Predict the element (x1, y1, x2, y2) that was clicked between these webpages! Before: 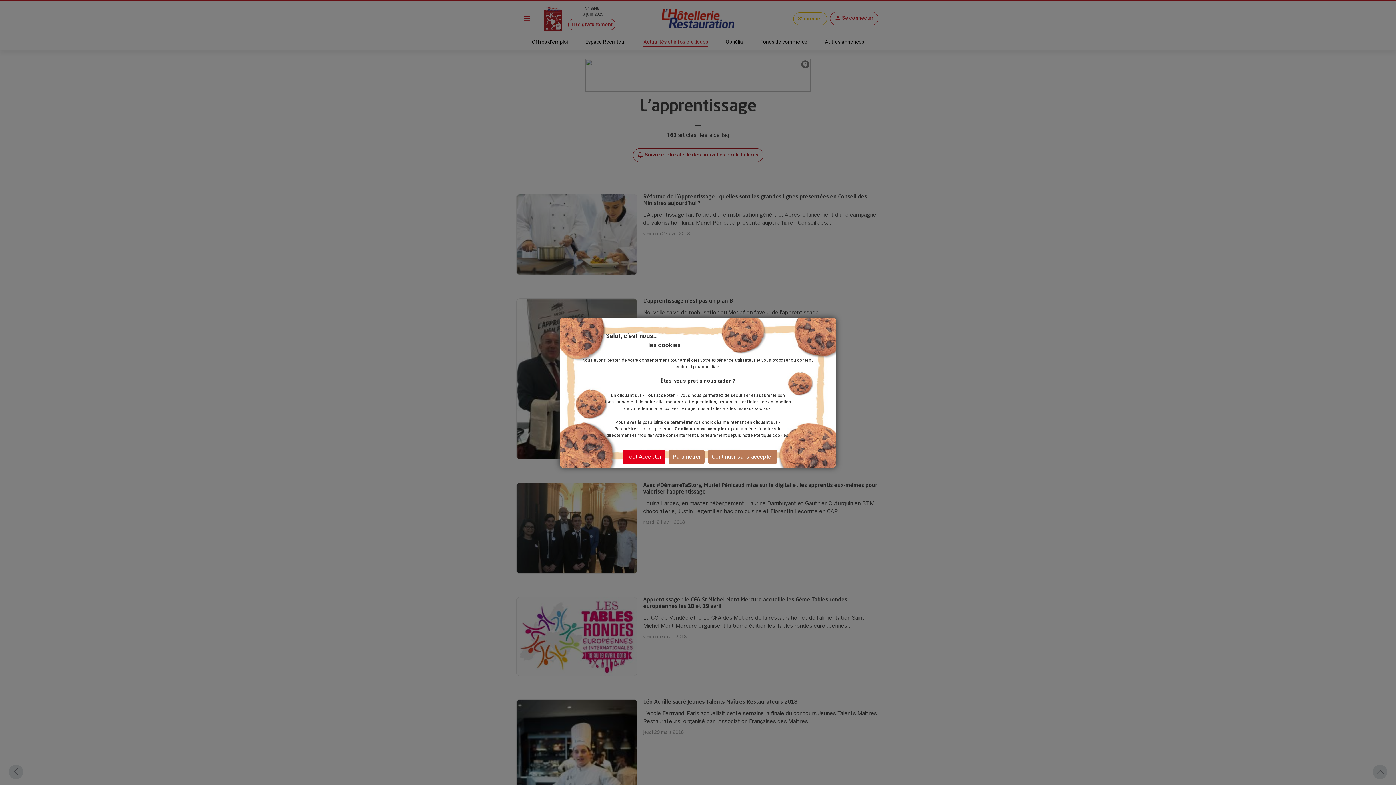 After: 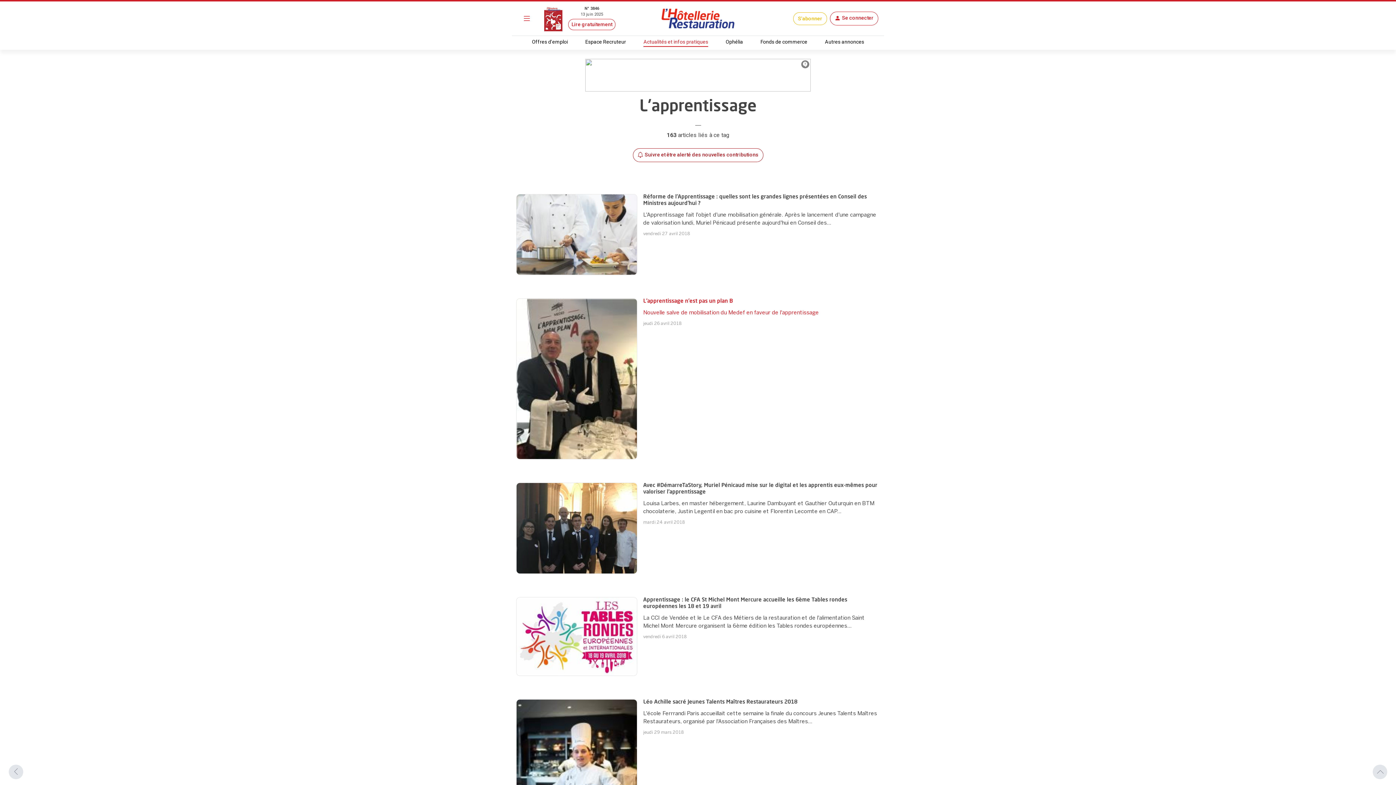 Action: bbox: (708, 449, 777, 464) label: Continuer sans accepter